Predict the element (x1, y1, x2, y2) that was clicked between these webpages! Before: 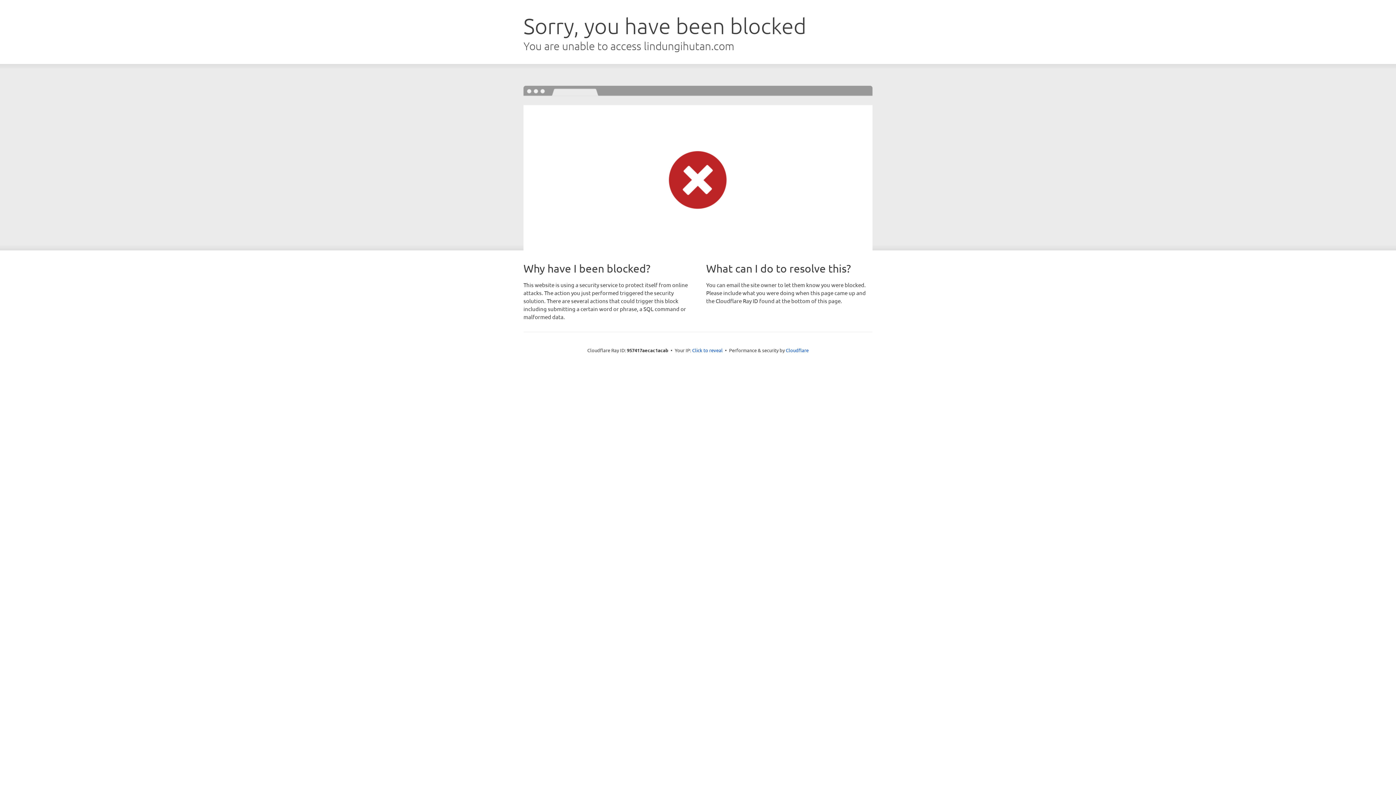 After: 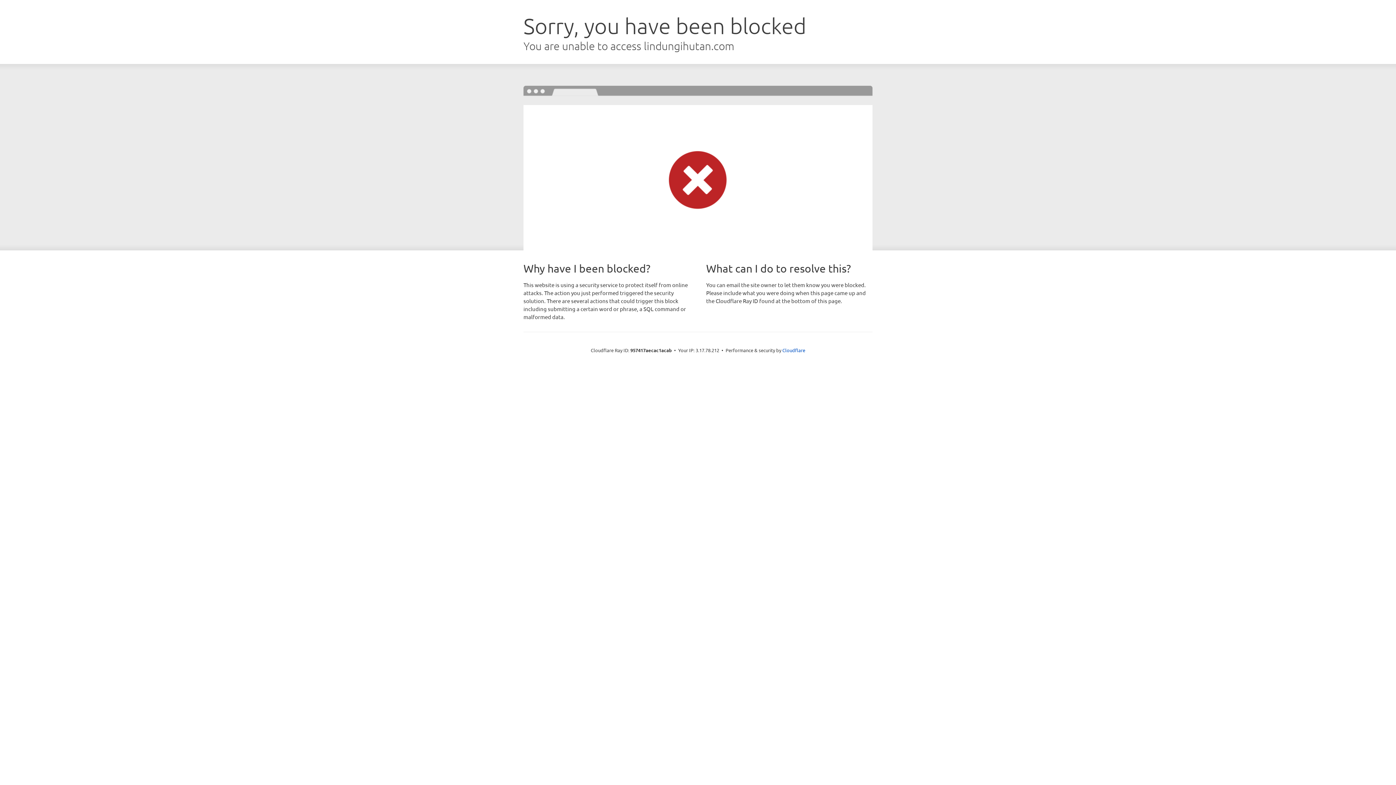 Action: bbox: (692, 346, 722, 353) label: Click to reveal